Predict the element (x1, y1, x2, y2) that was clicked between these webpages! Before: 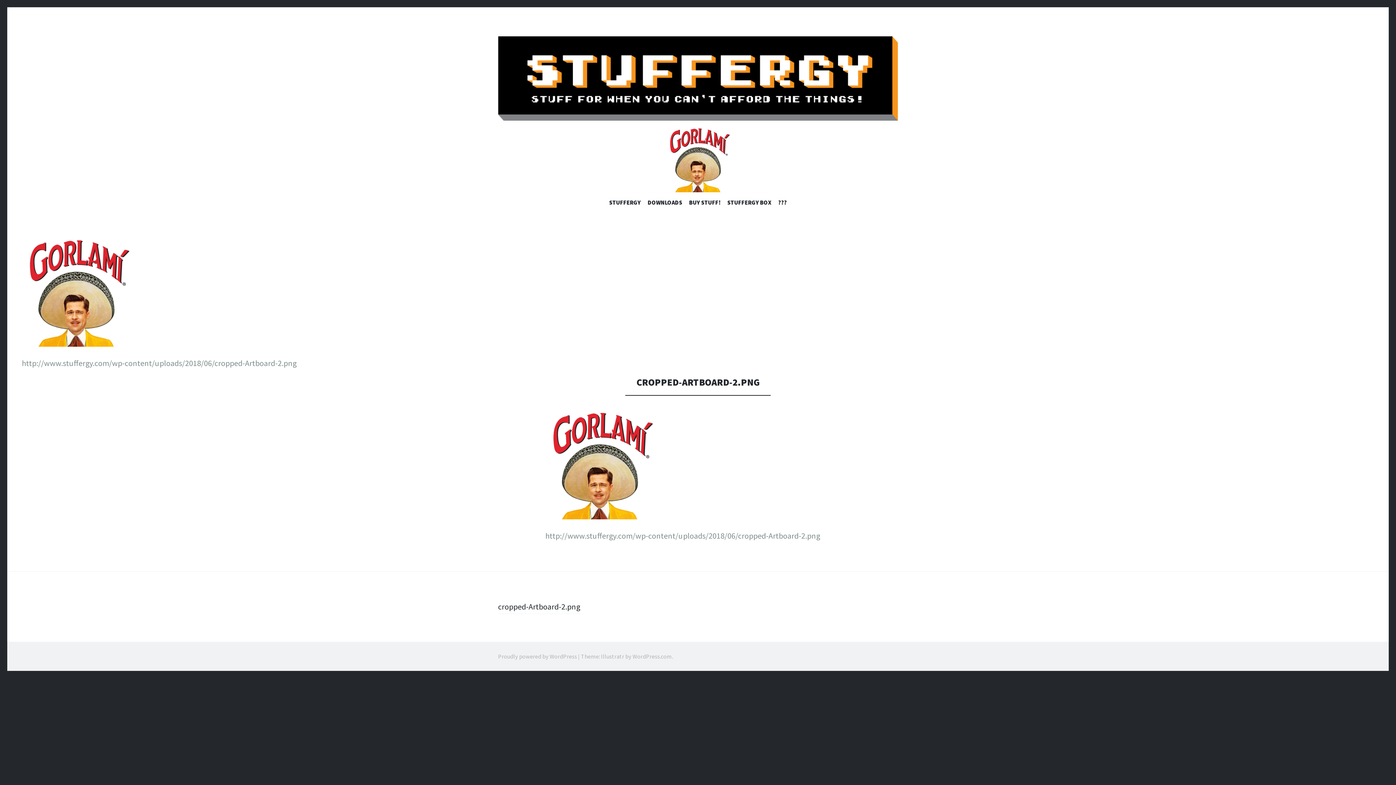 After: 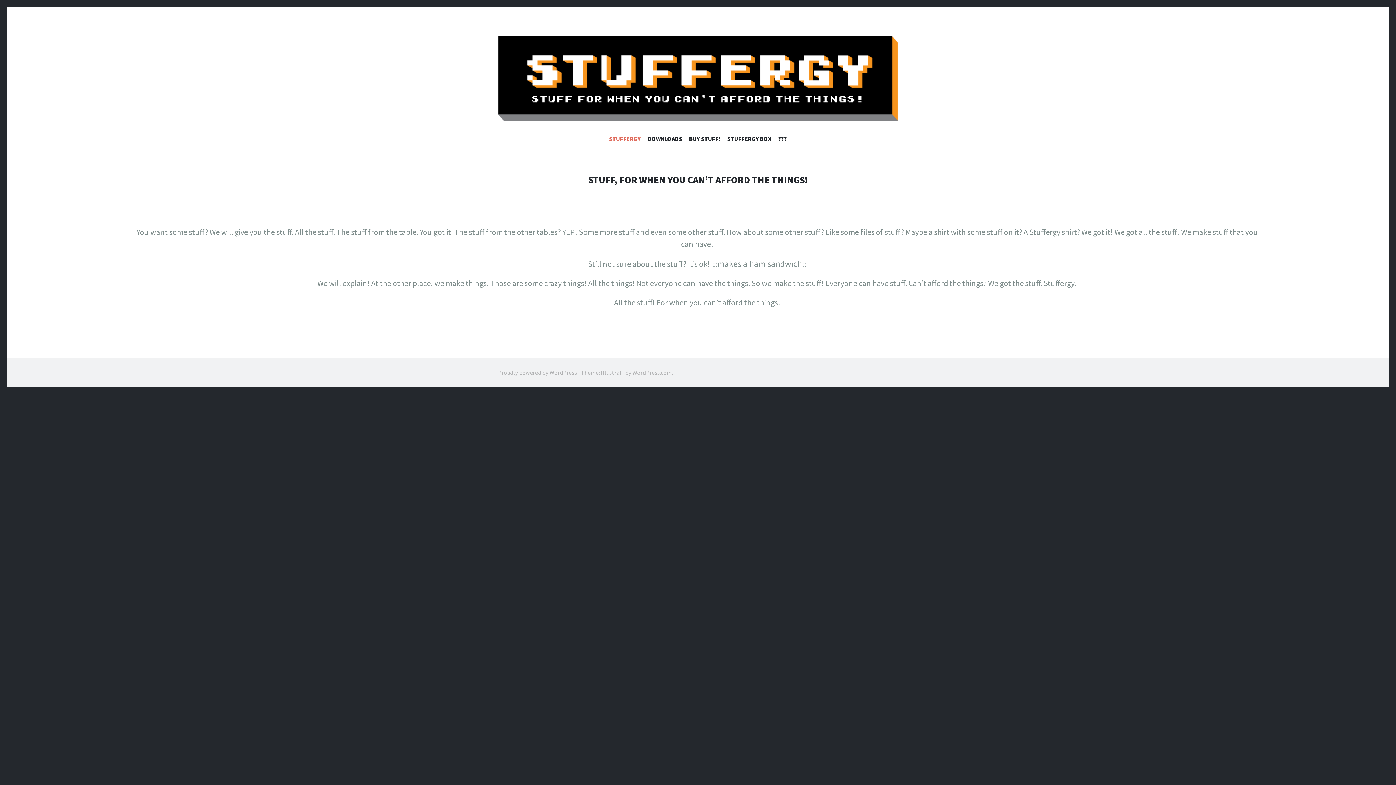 Action: bbox: (625, 126, 770, 191)